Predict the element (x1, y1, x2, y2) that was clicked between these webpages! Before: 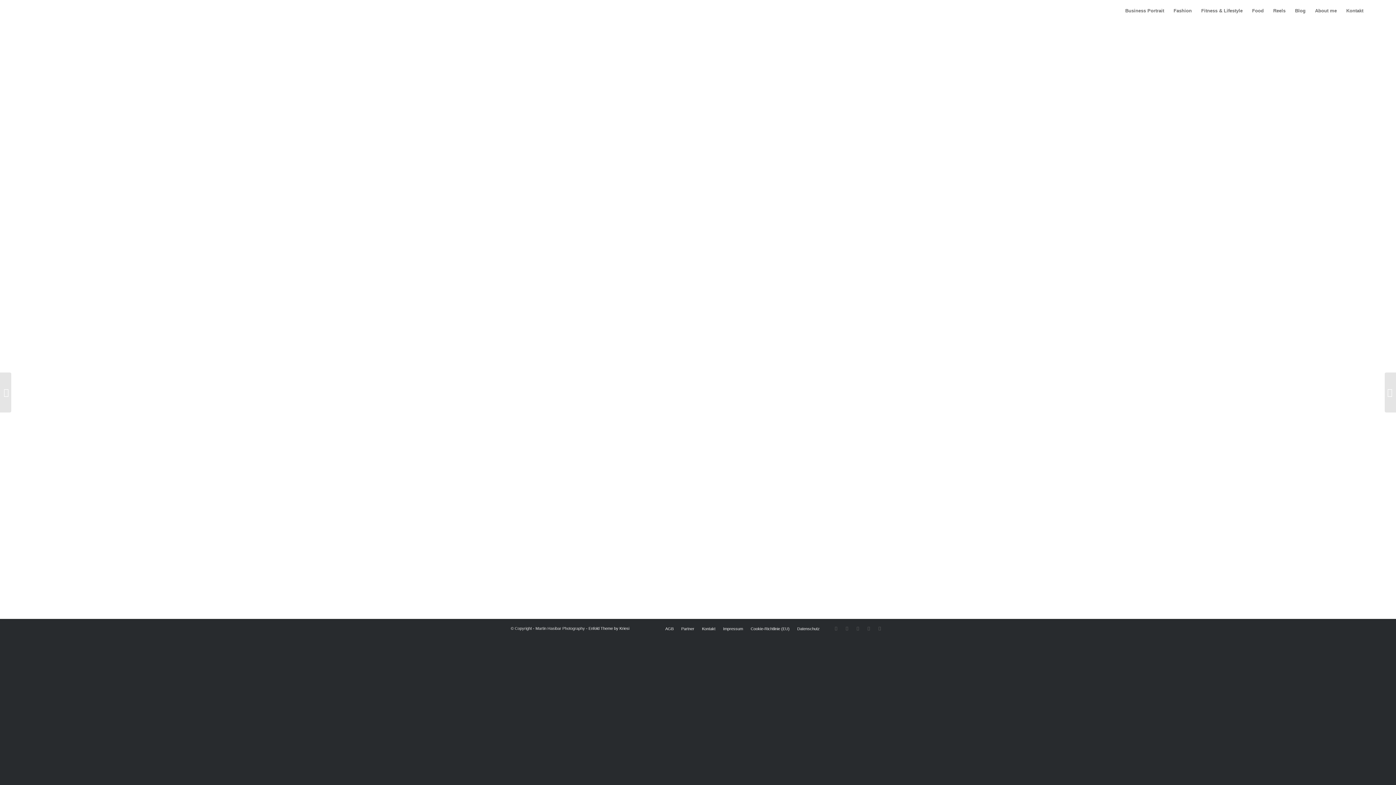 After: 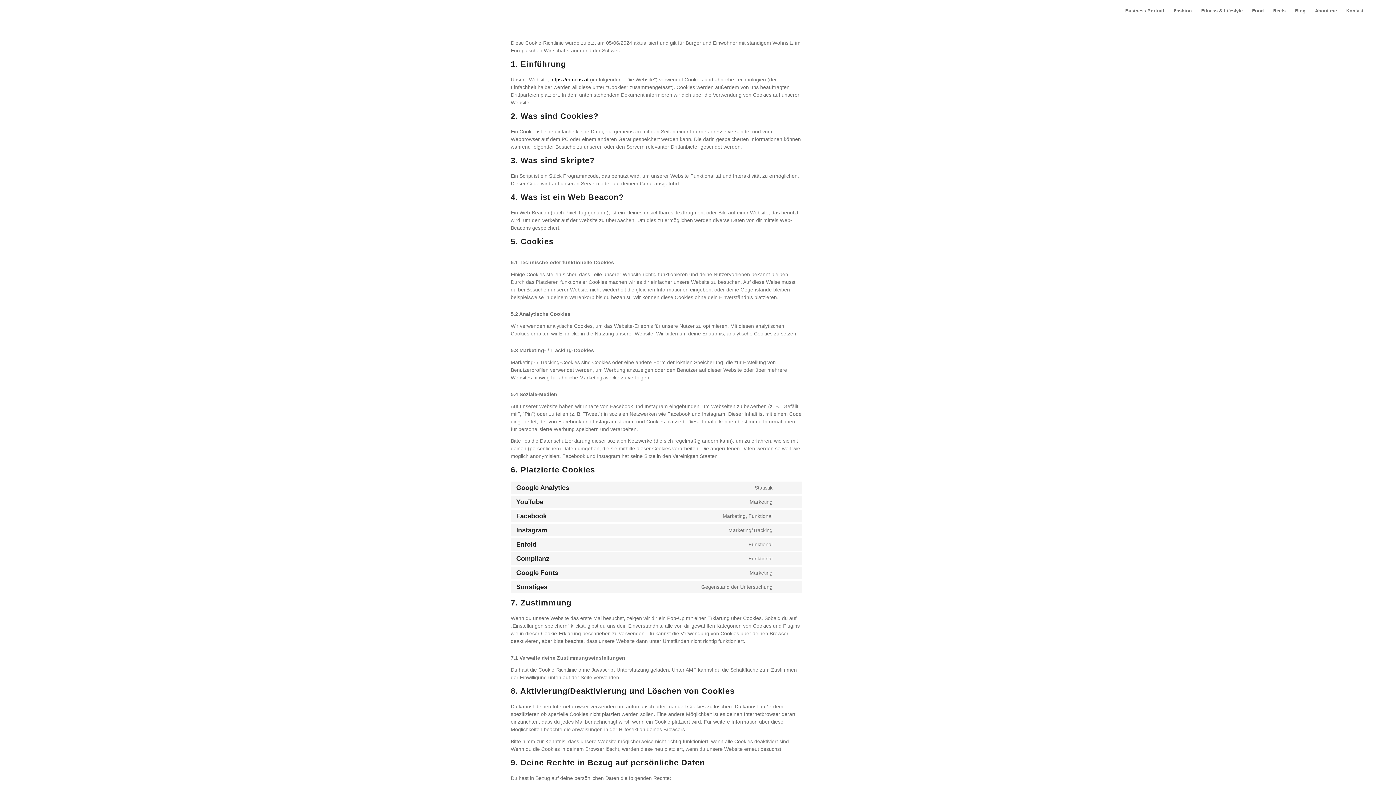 Action: bbox: (750, 626, 789, 631) label: Cookie-Richtlinie (EU)